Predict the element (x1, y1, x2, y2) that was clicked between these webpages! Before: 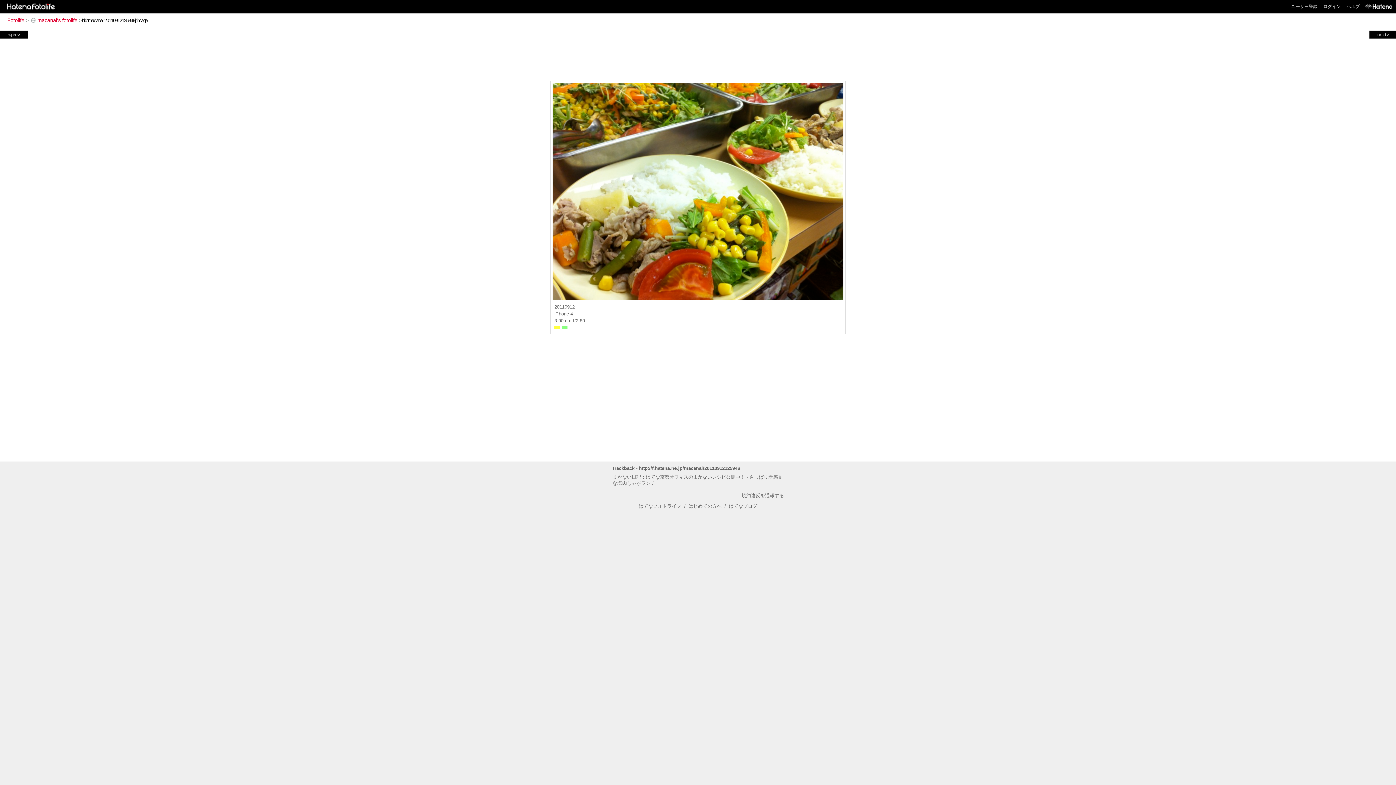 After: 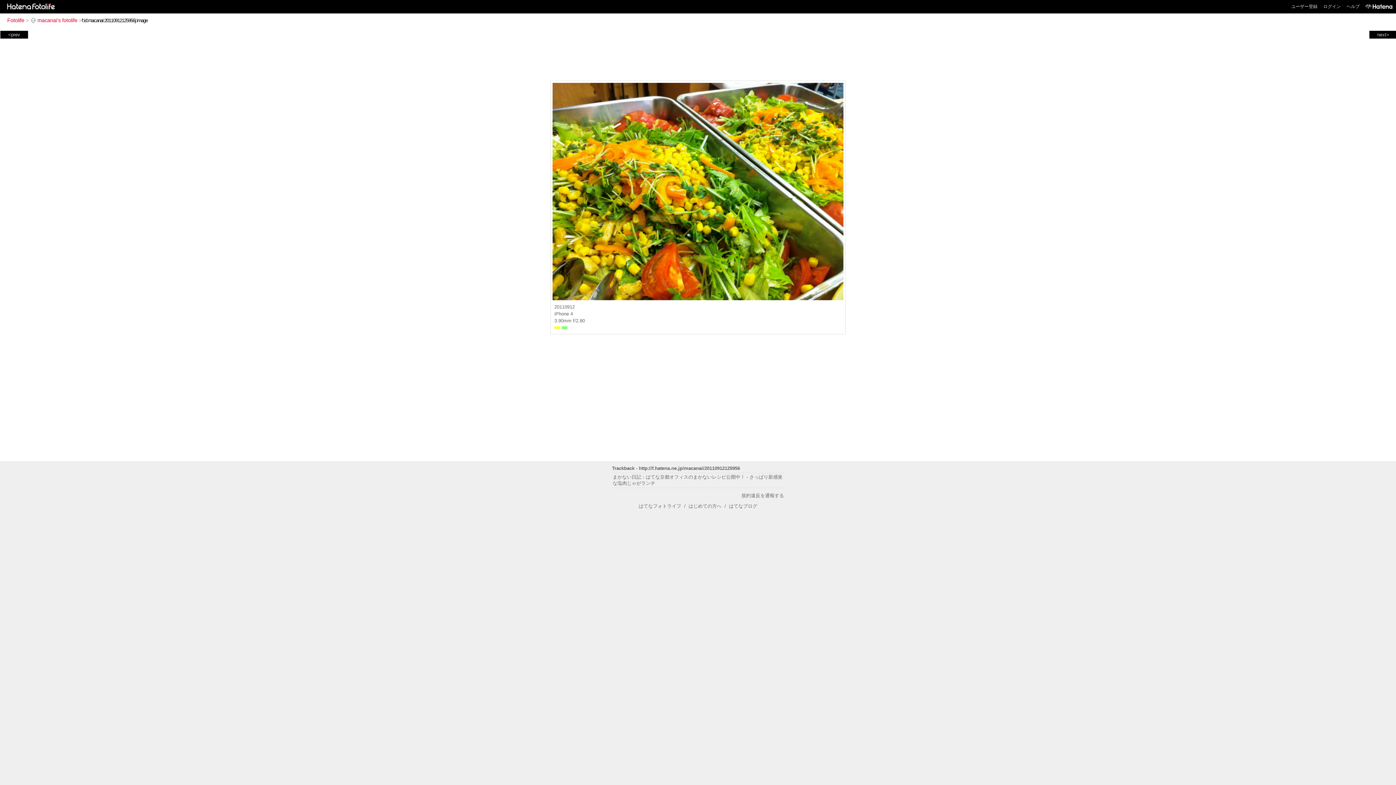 Action: label: <prev bbox: (1, 31, 26, 37)